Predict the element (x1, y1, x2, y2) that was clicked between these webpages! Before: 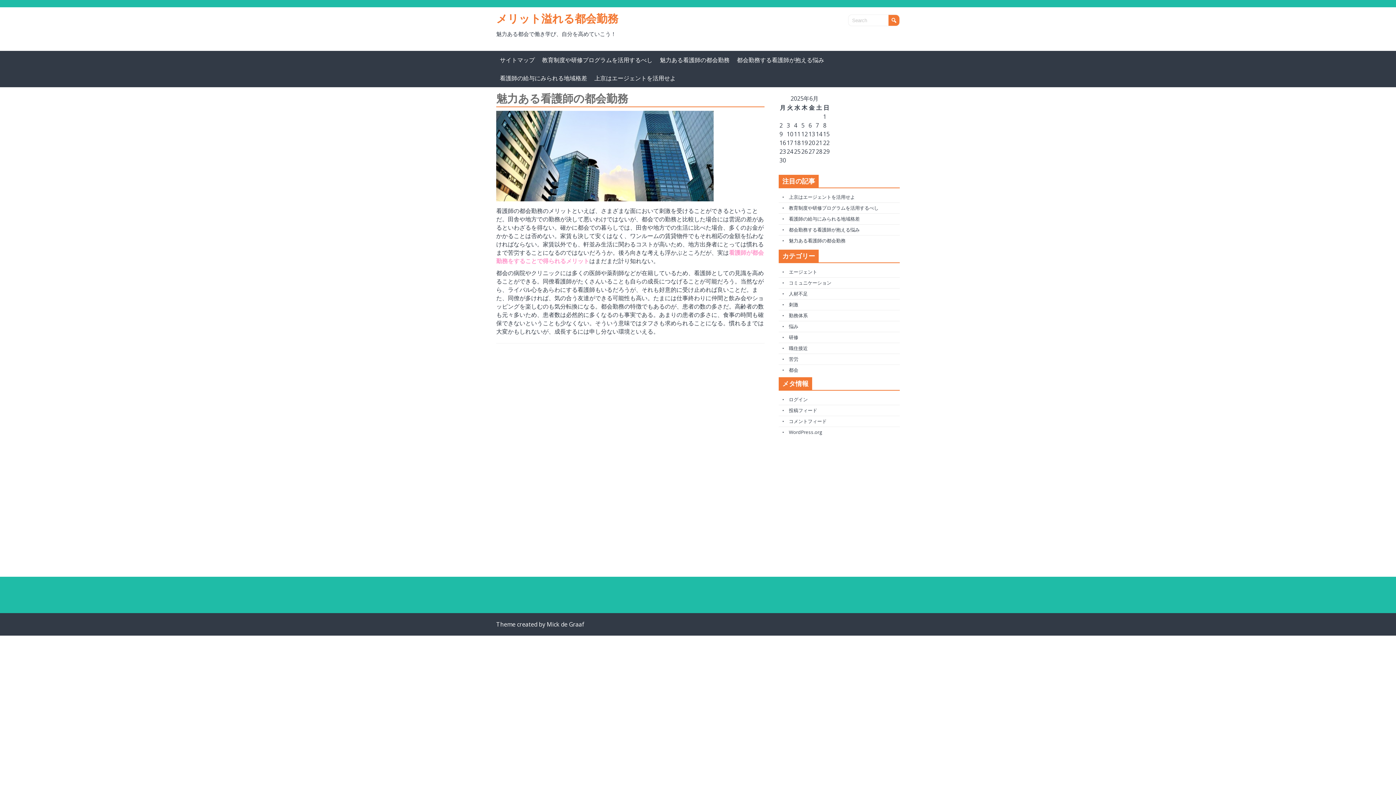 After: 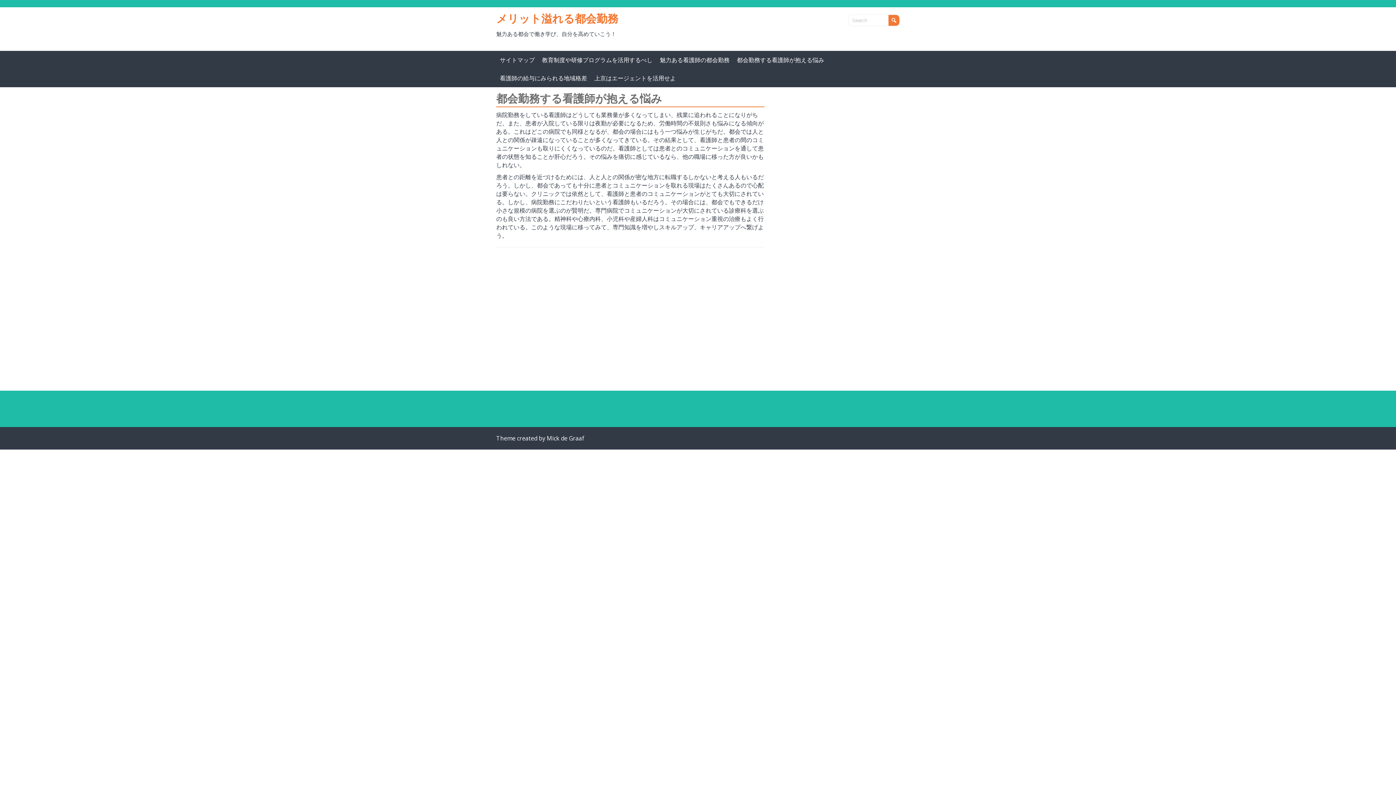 Action: bbox: (733, 50, 828, 69) label: 都会勤務する看護師が抱える悩み